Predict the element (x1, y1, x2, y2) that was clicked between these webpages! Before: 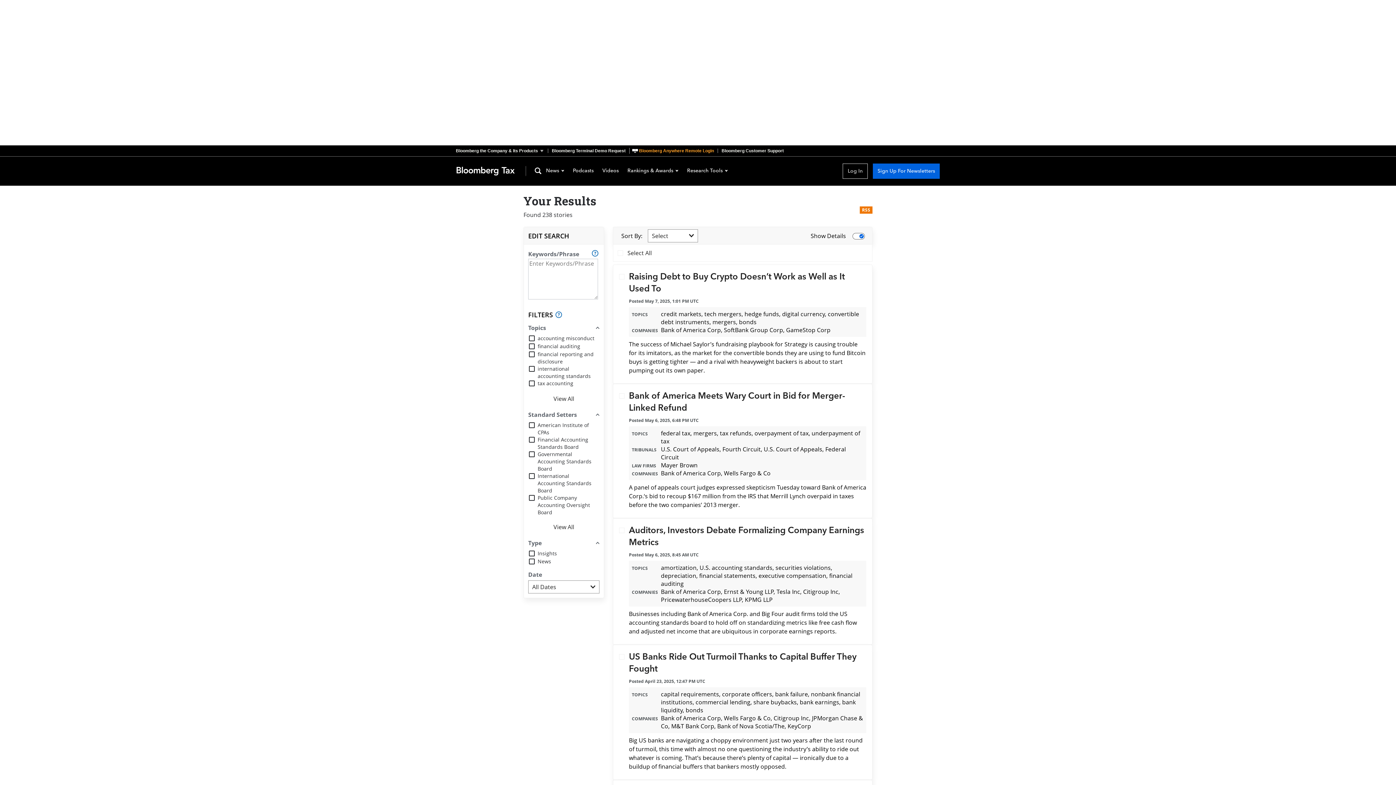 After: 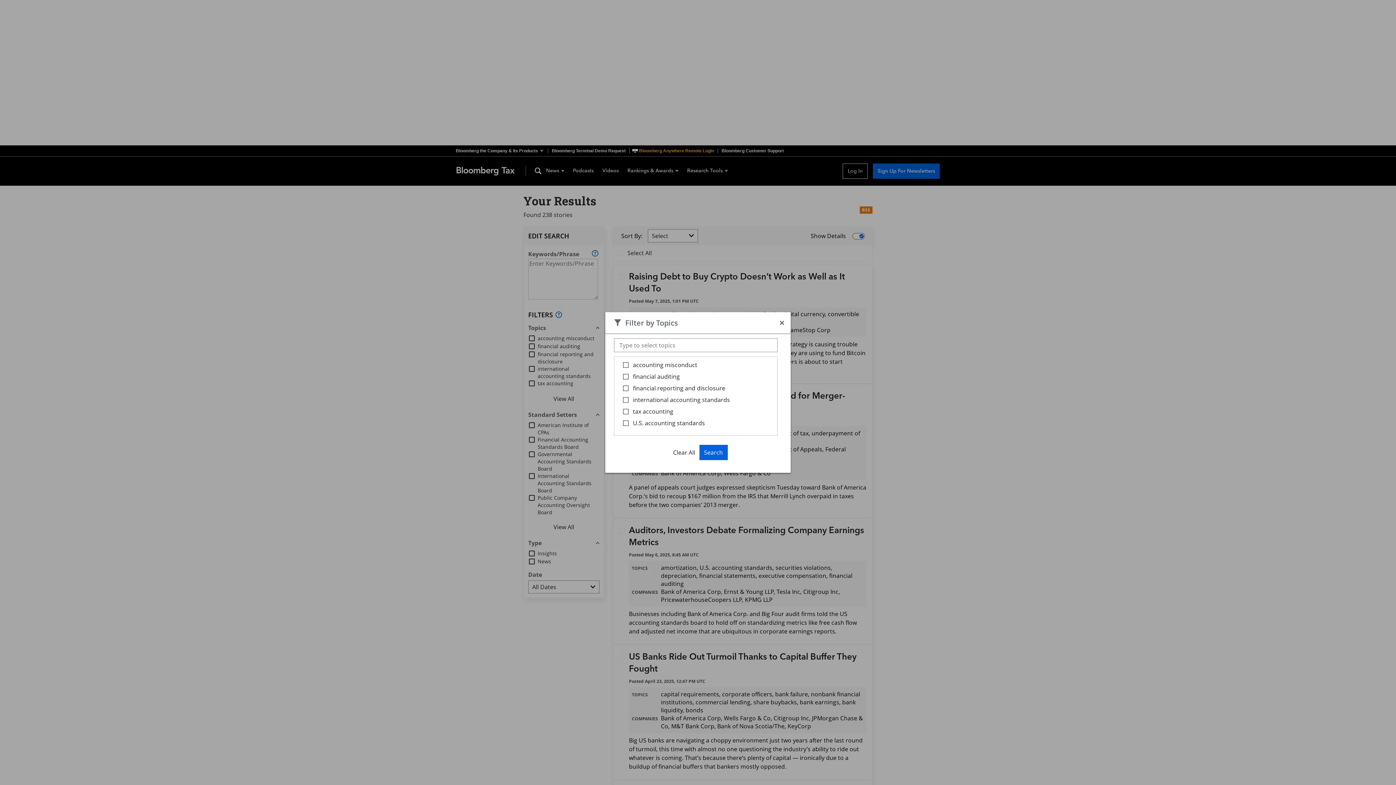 Action: label: View All bbox: (549, 391, 578, 406)